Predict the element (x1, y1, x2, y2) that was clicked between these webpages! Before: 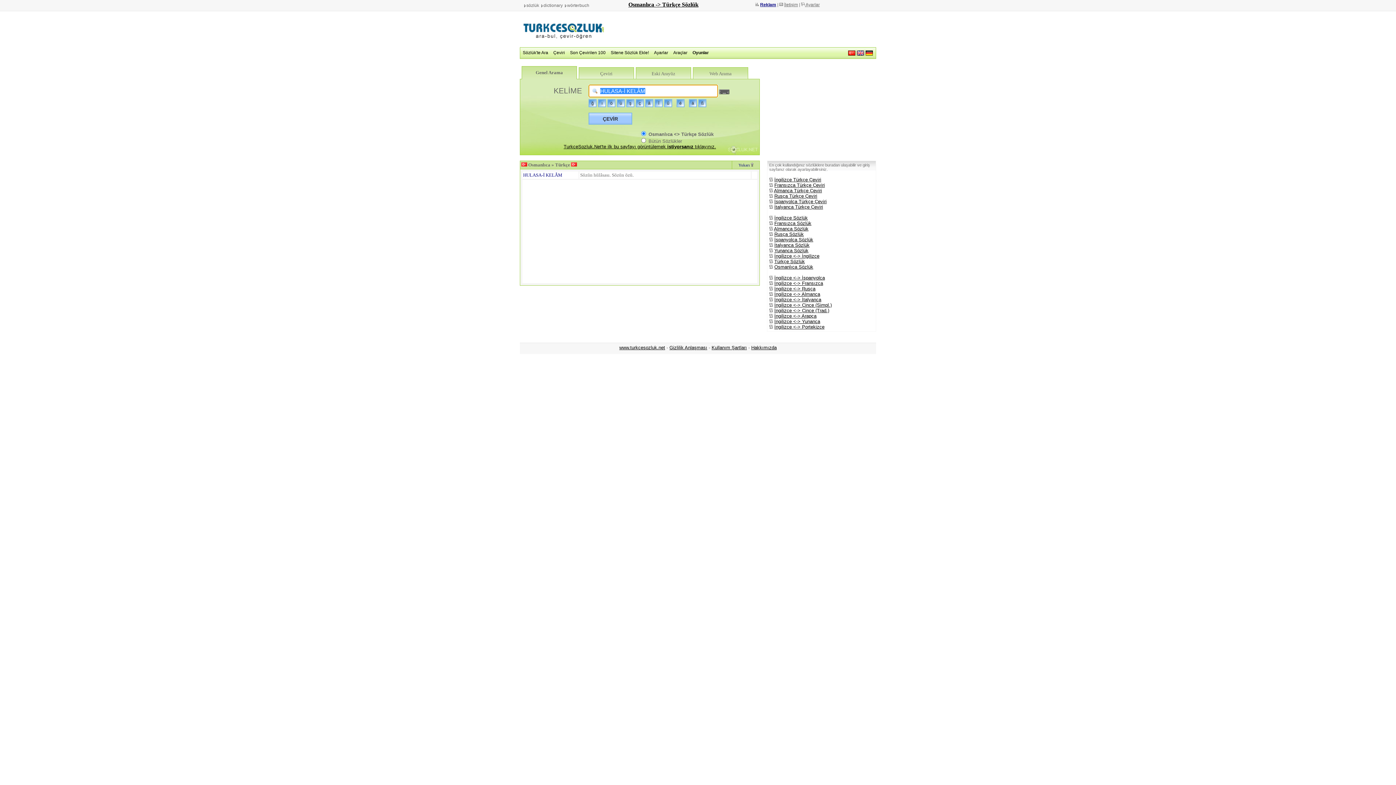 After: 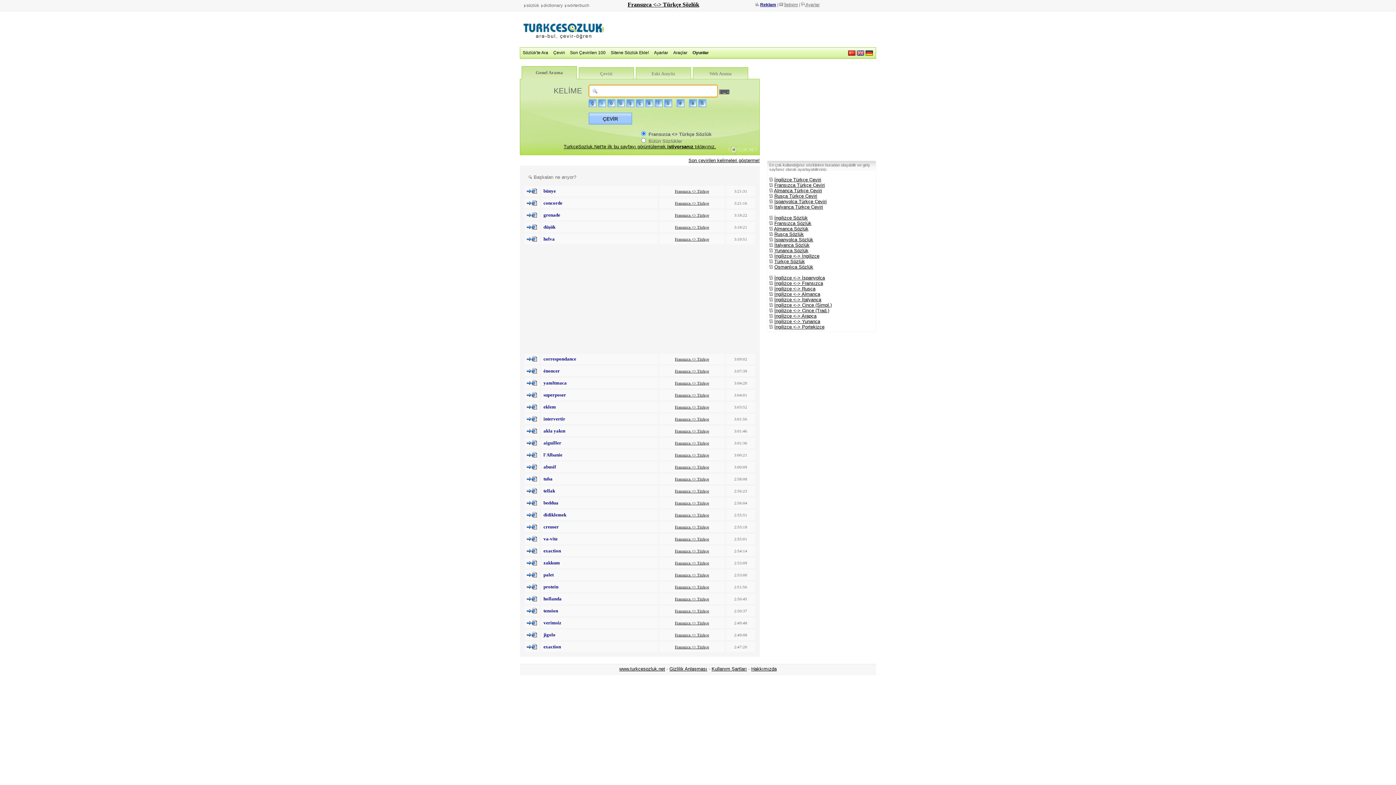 Action: bbox: (774, 220, 811, 226) label: Fransızca Sözlük